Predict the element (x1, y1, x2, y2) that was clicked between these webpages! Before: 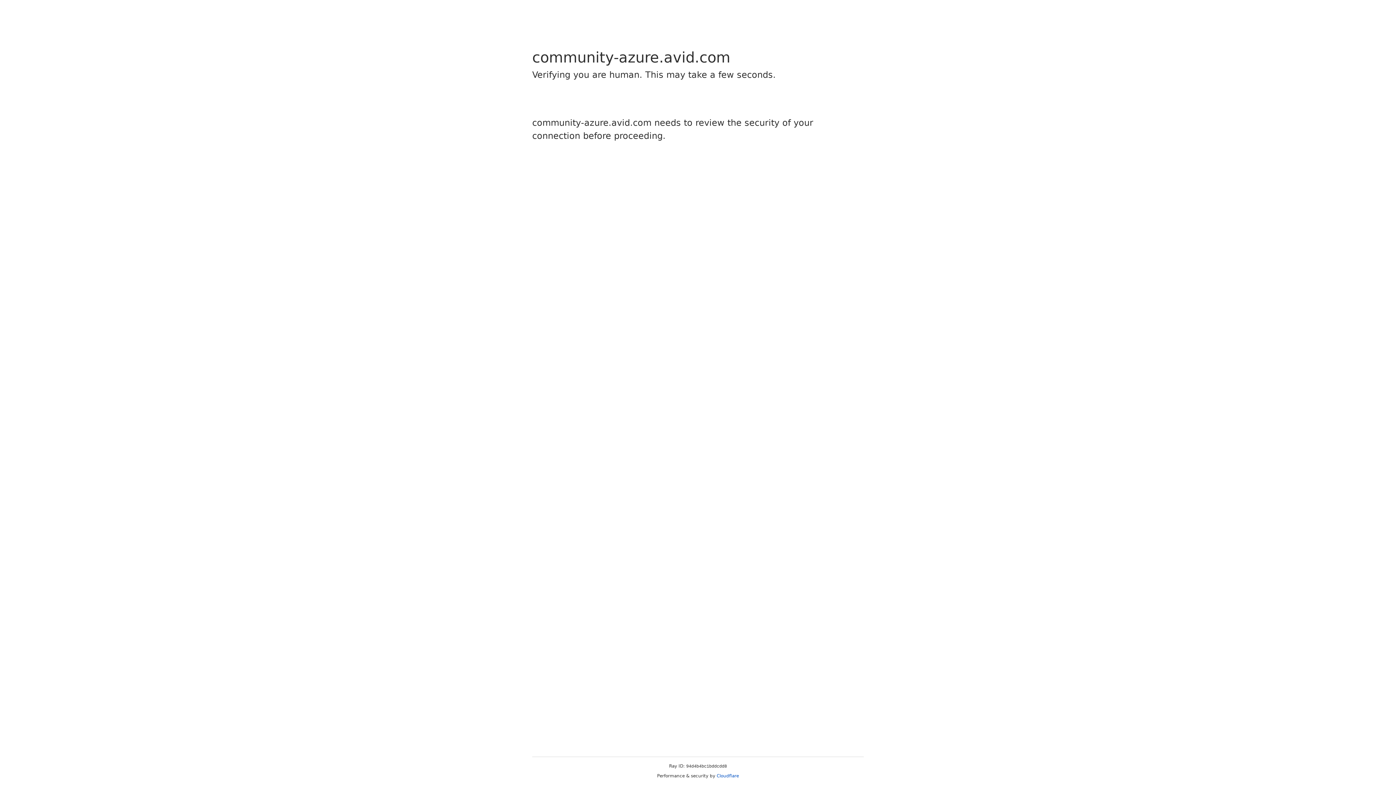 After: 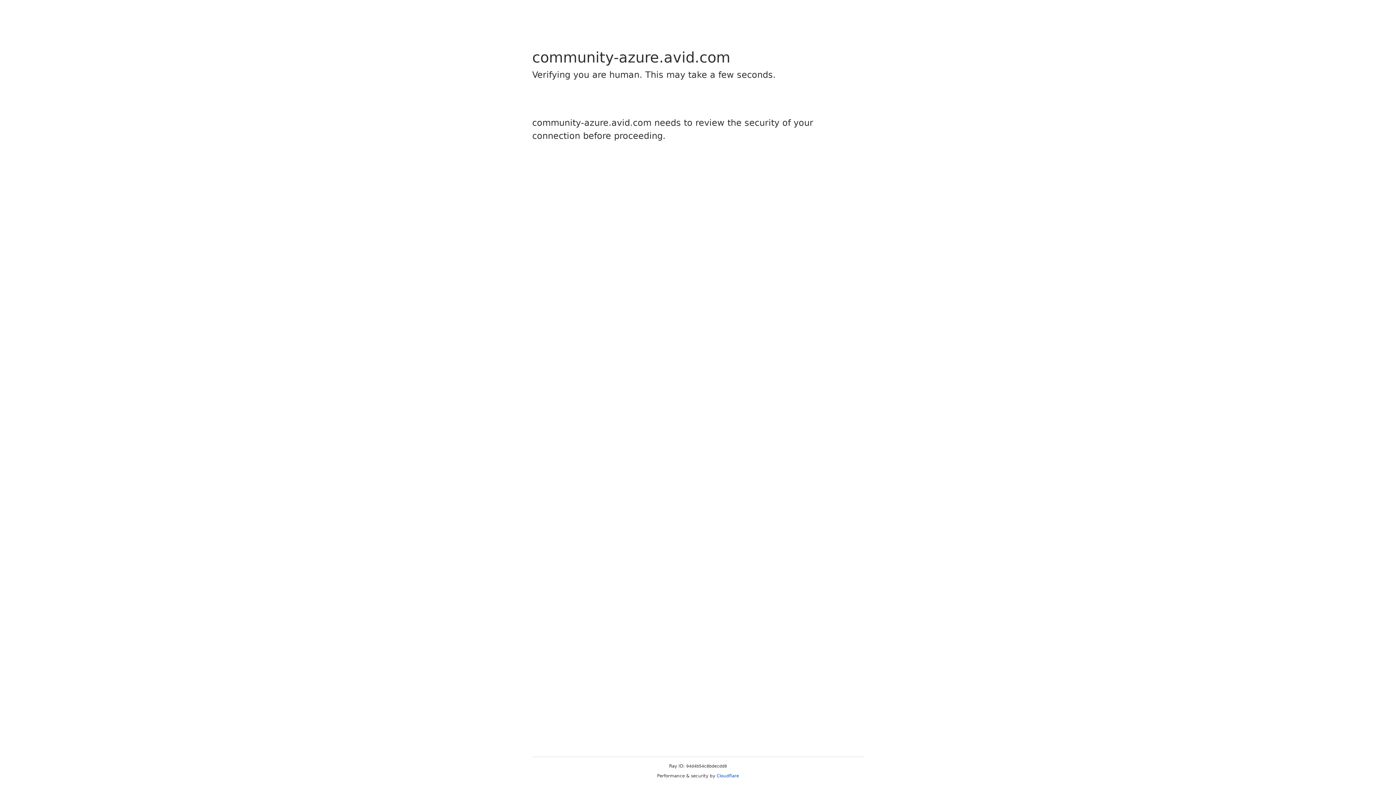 Action: label: Cloudflare bbox: (716, 773, 739, 778)